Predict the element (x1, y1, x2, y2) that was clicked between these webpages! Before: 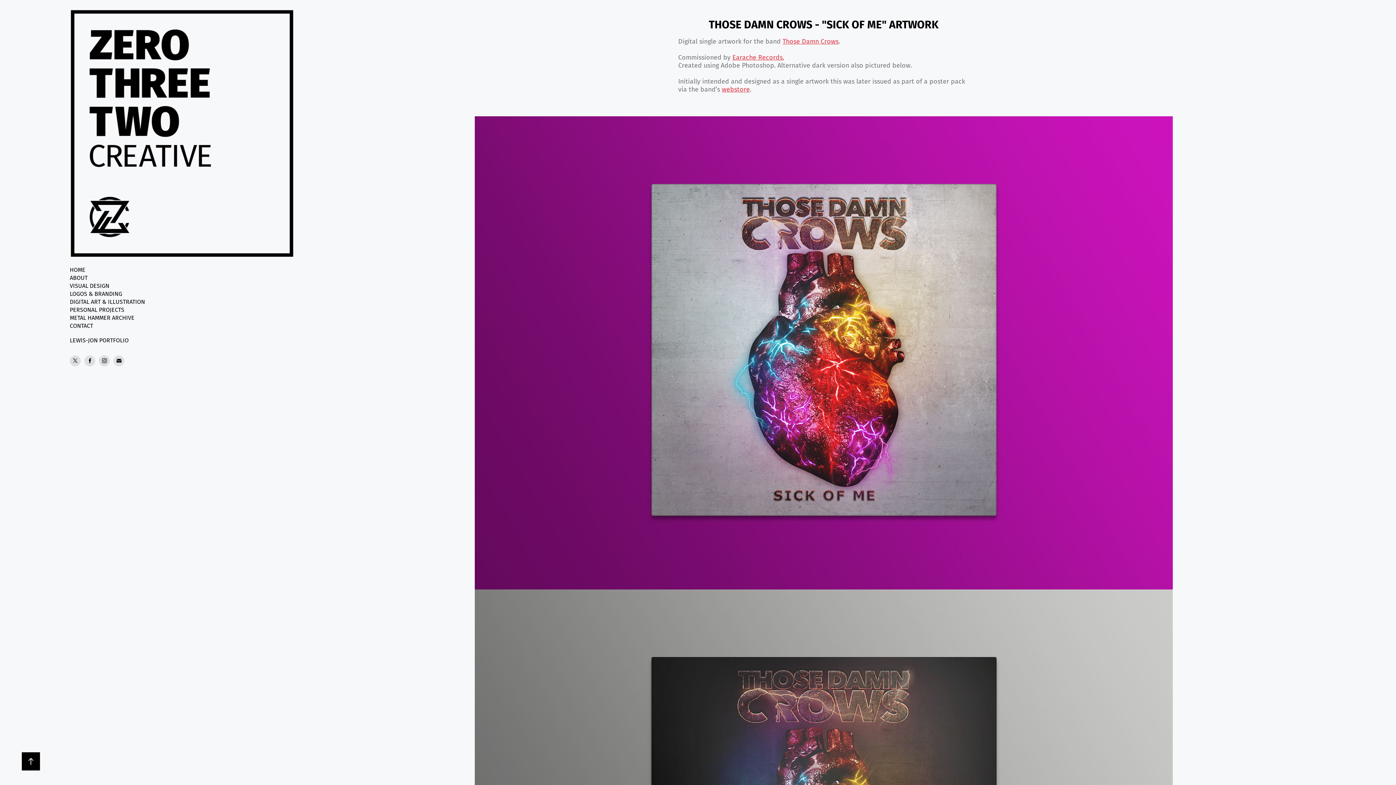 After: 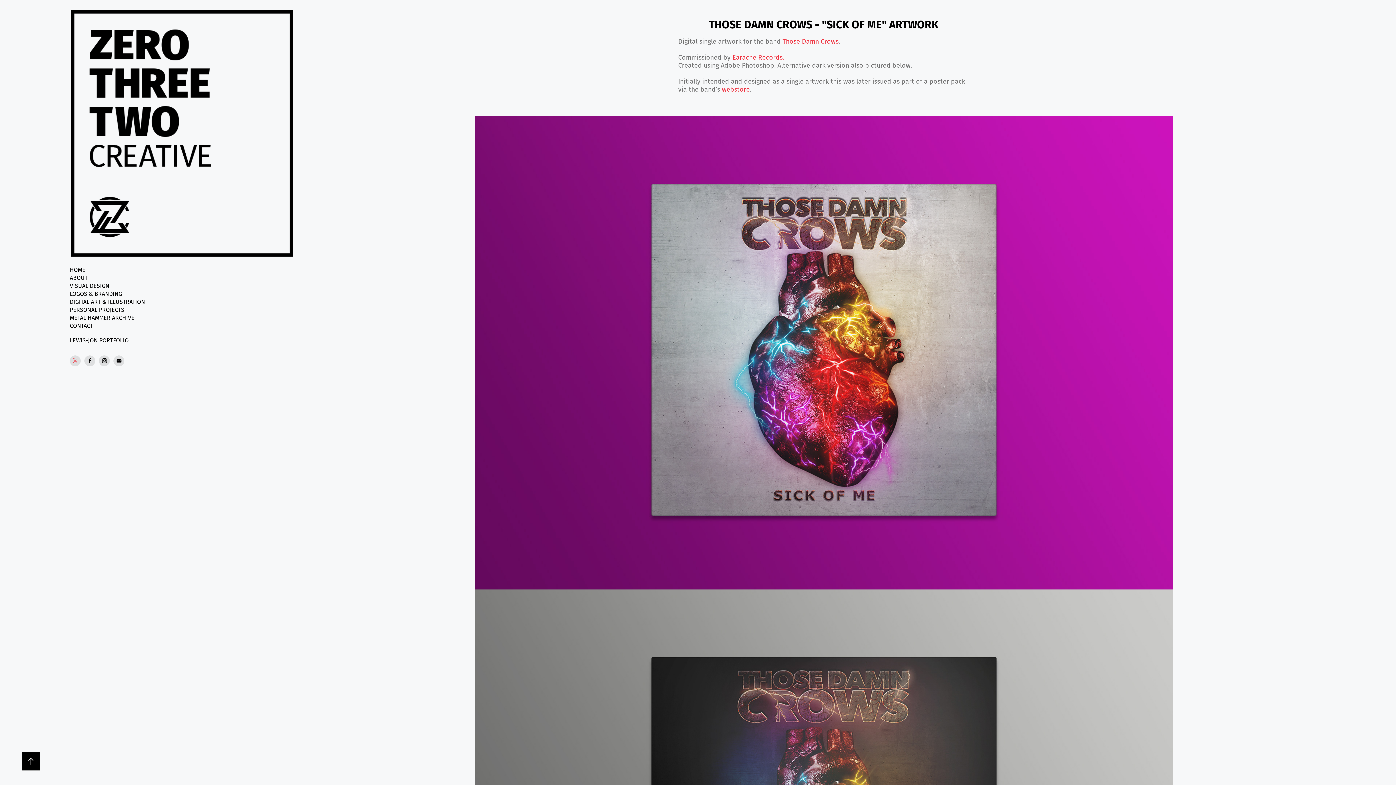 Action: bbox: (69, 355, 80, 366)